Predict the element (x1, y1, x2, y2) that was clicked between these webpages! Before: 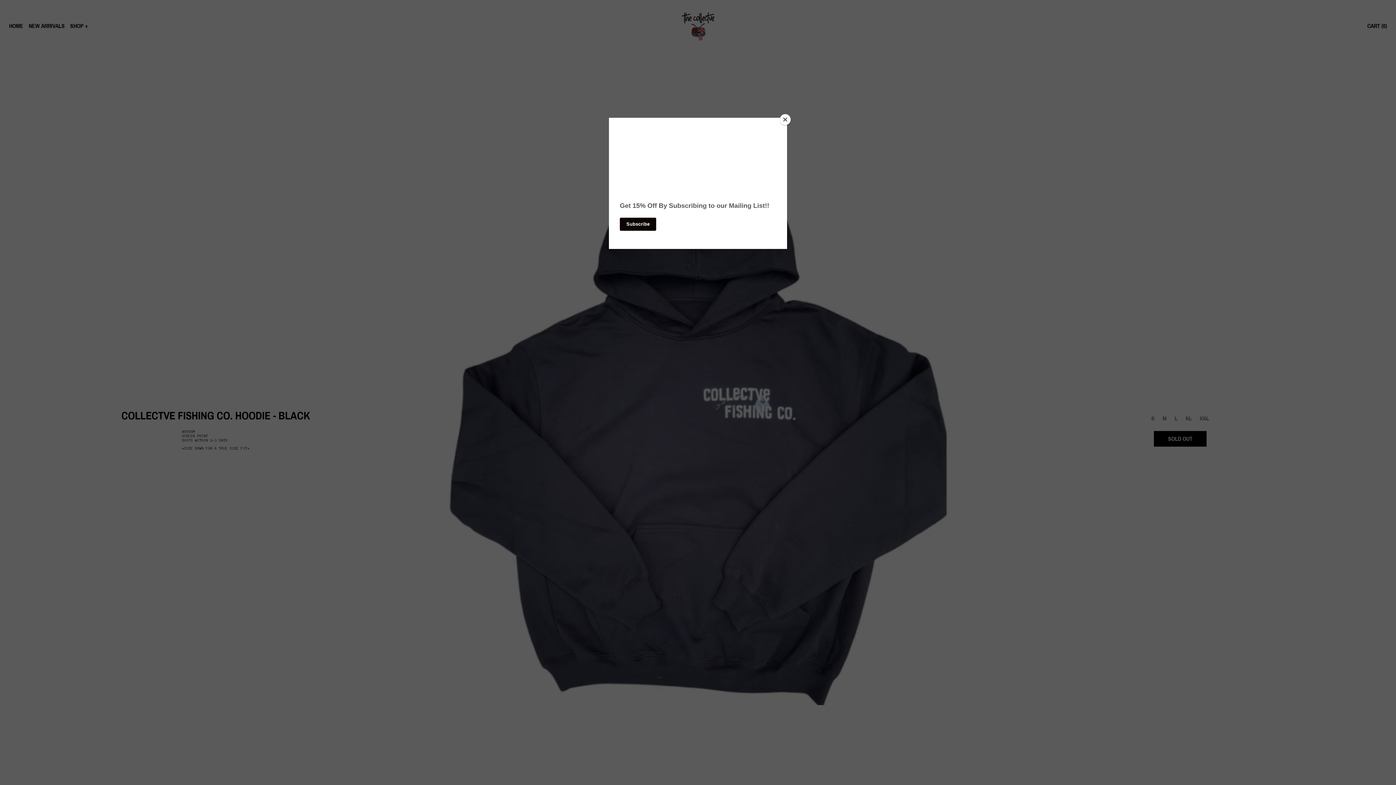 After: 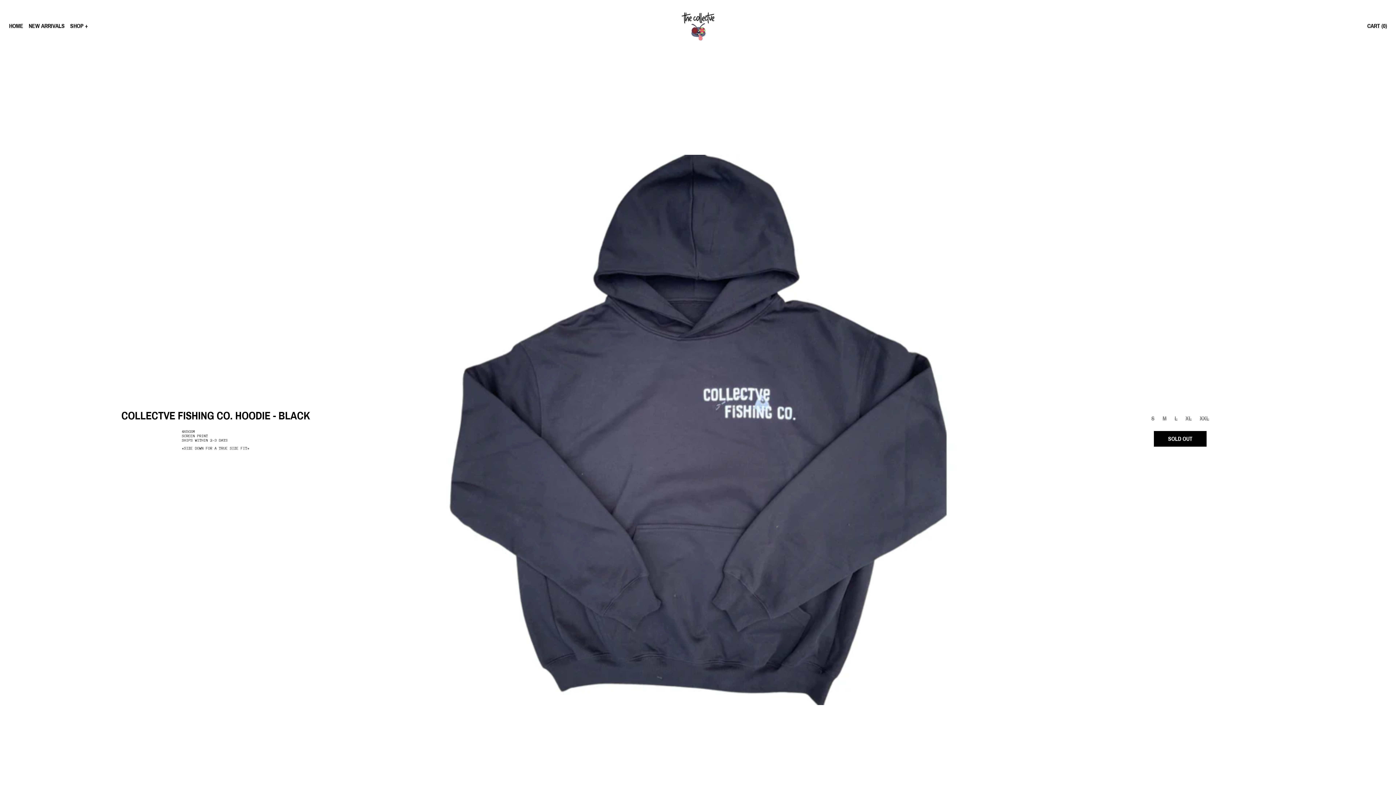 Action: bbox: (780, 114, 790, 125) label: Close